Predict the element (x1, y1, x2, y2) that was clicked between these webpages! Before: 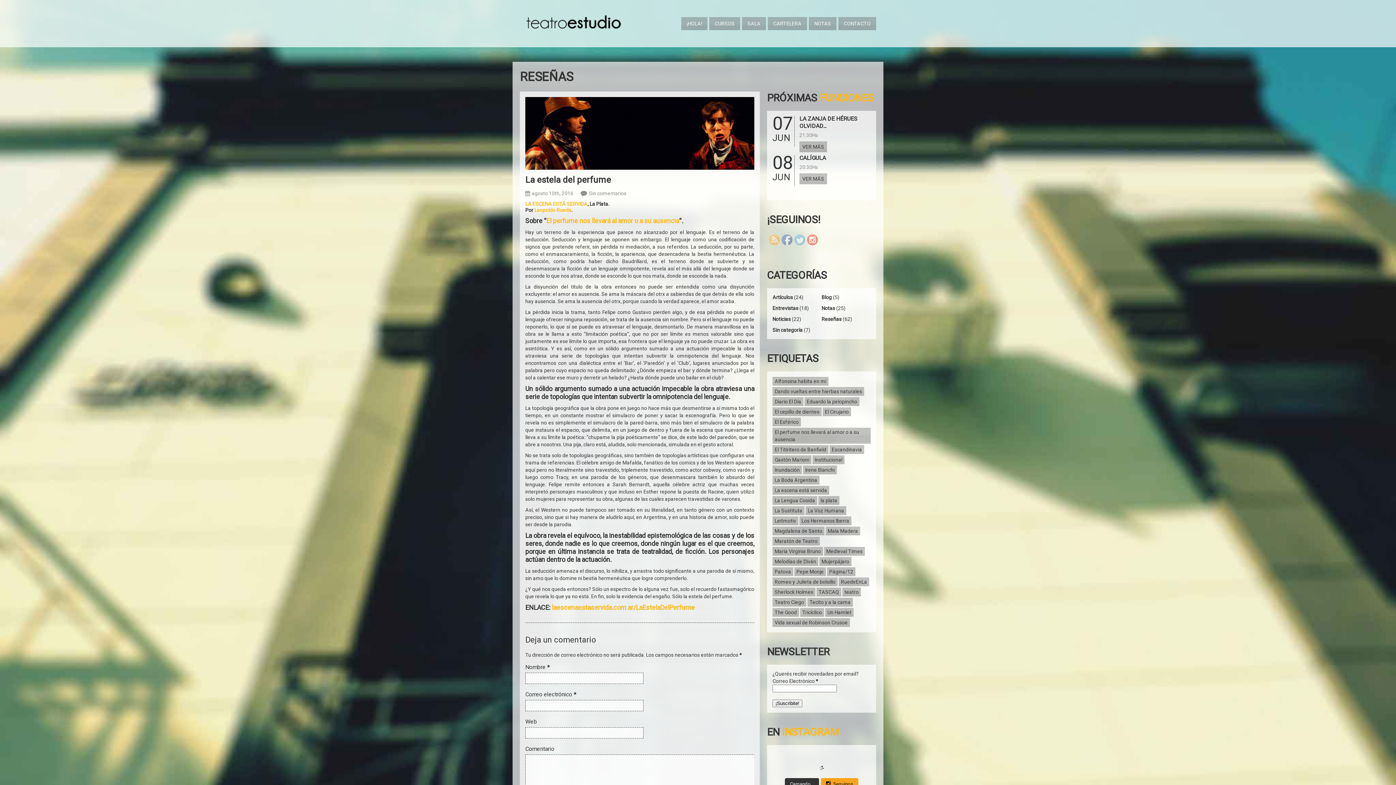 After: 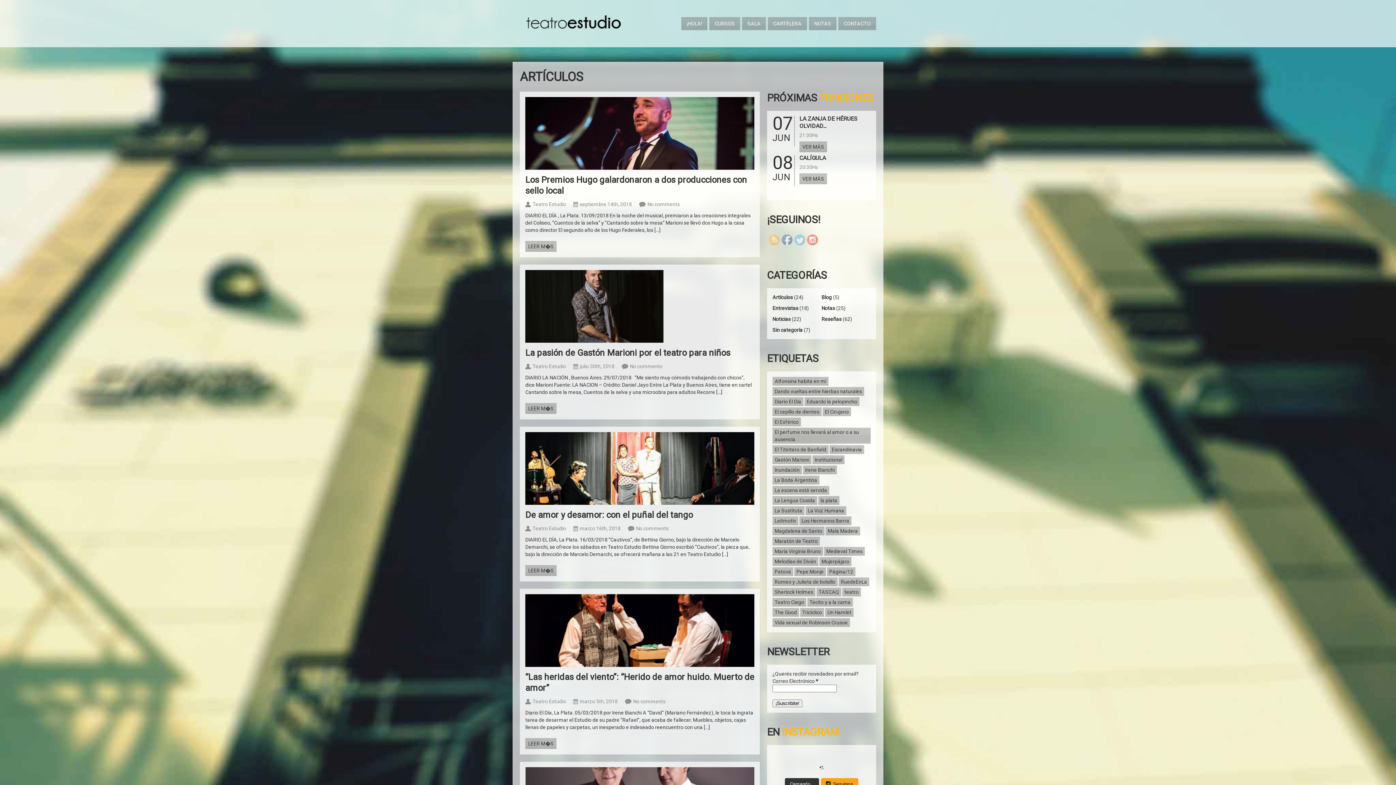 Action: label: Sin categoría bbox: (772, 327, 802, 333)